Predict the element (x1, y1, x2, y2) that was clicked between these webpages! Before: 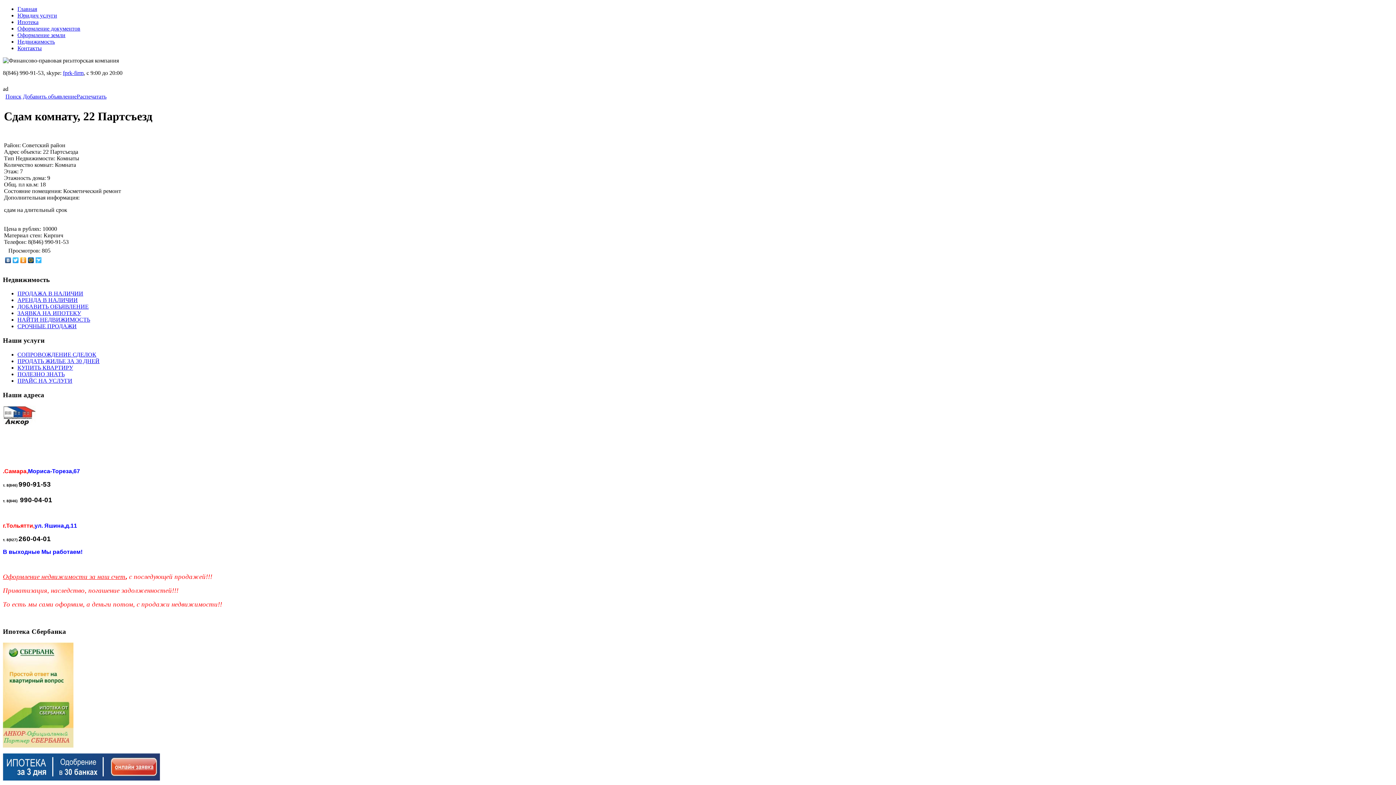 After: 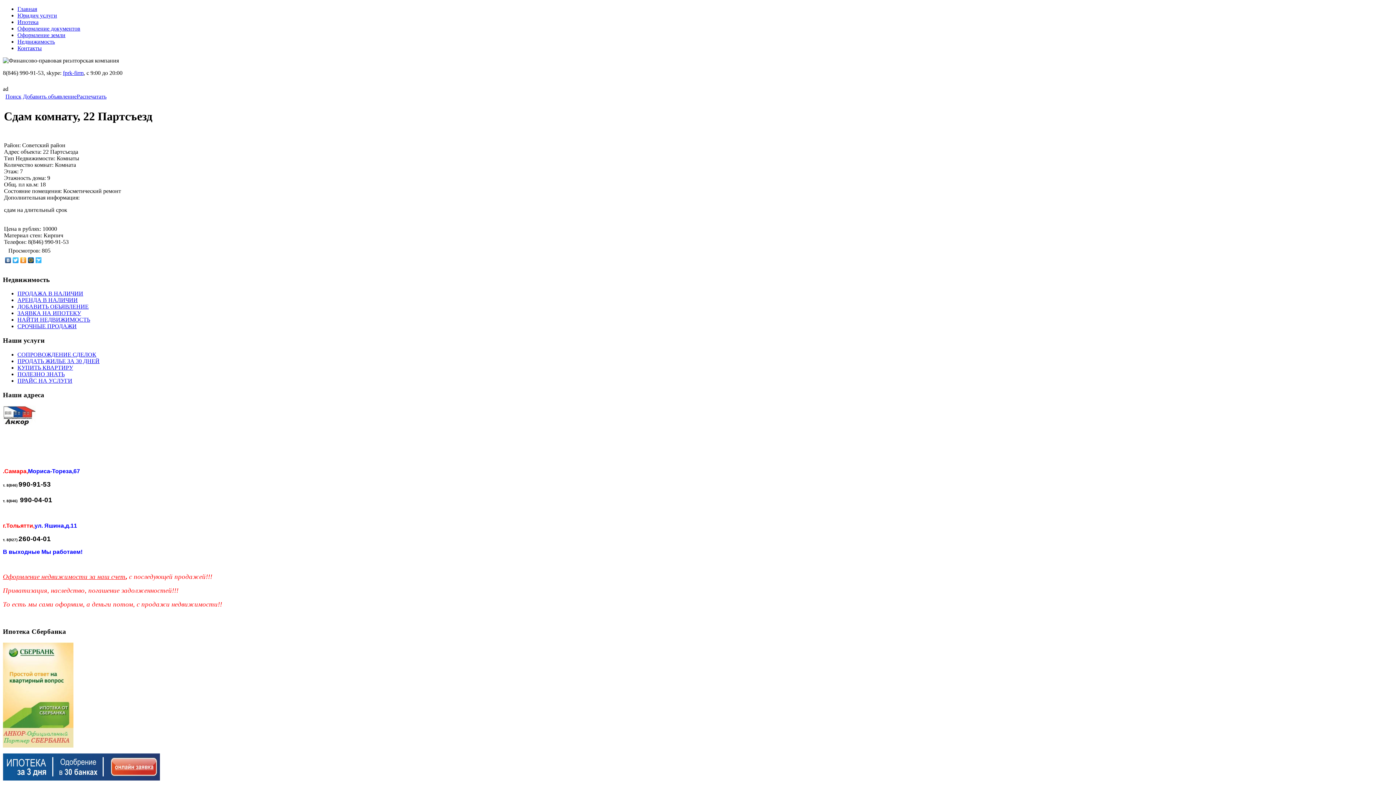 Action: label: fprk-firm bbox: (62, 69, 83, 76)